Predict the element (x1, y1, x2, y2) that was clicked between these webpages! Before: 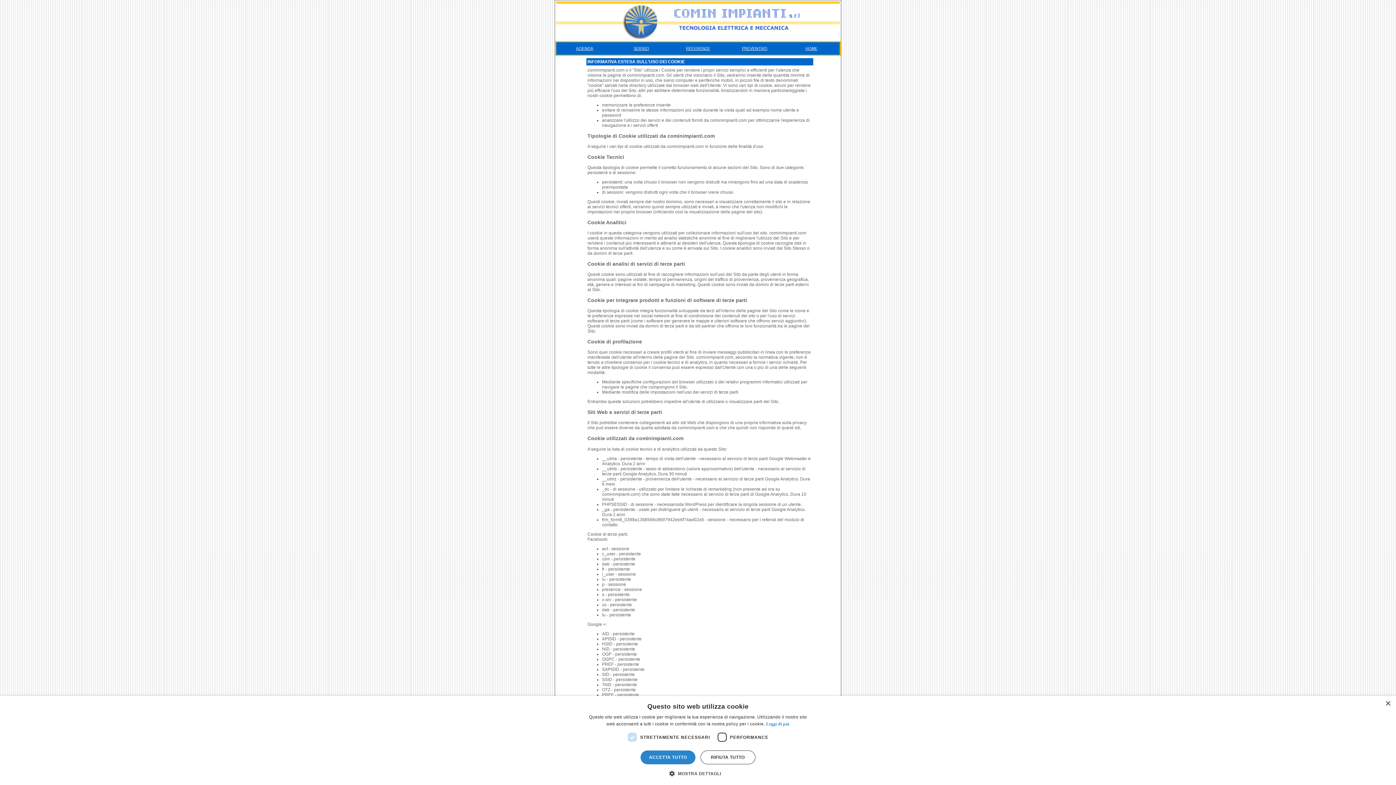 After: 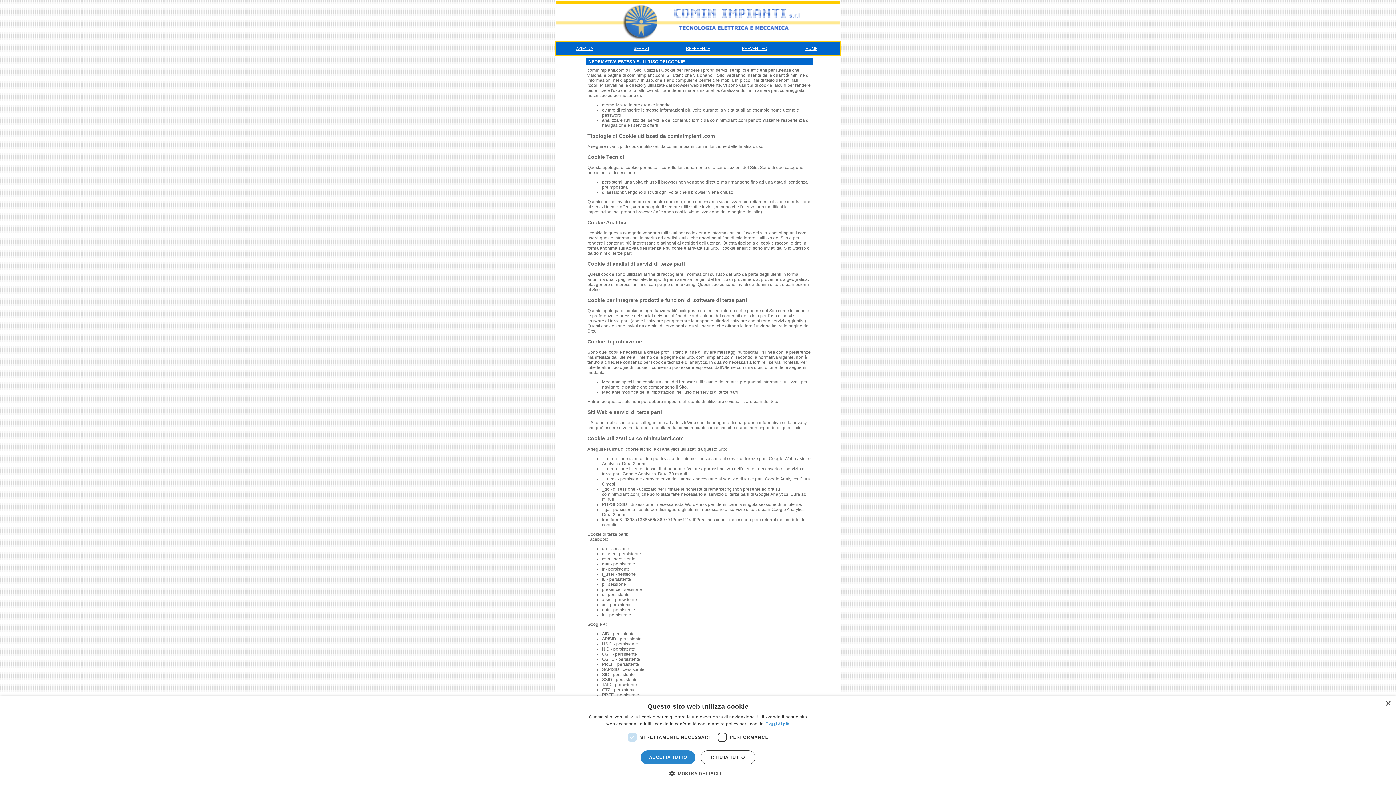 Action: label: Leggi di più, opens a new window bbox: (766, 721, 789, 726)